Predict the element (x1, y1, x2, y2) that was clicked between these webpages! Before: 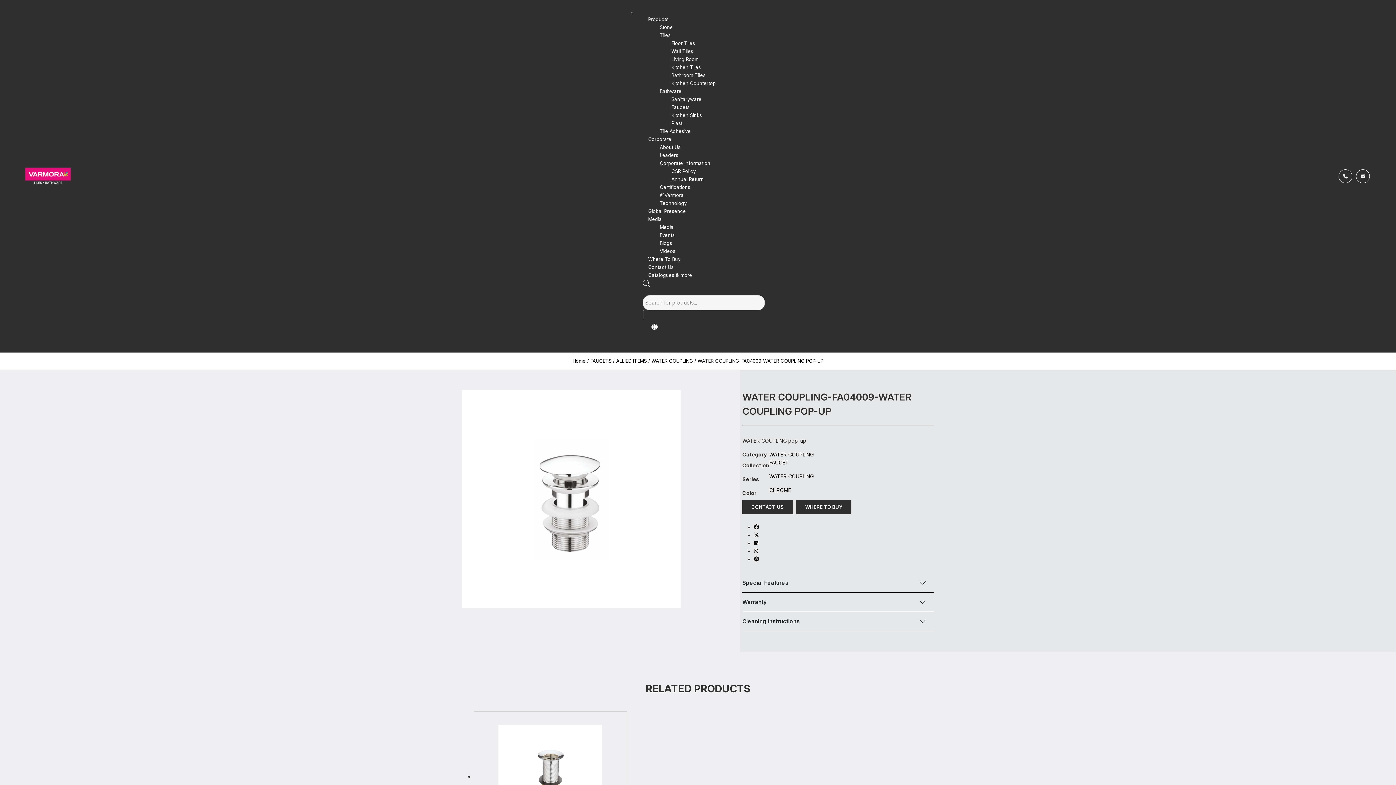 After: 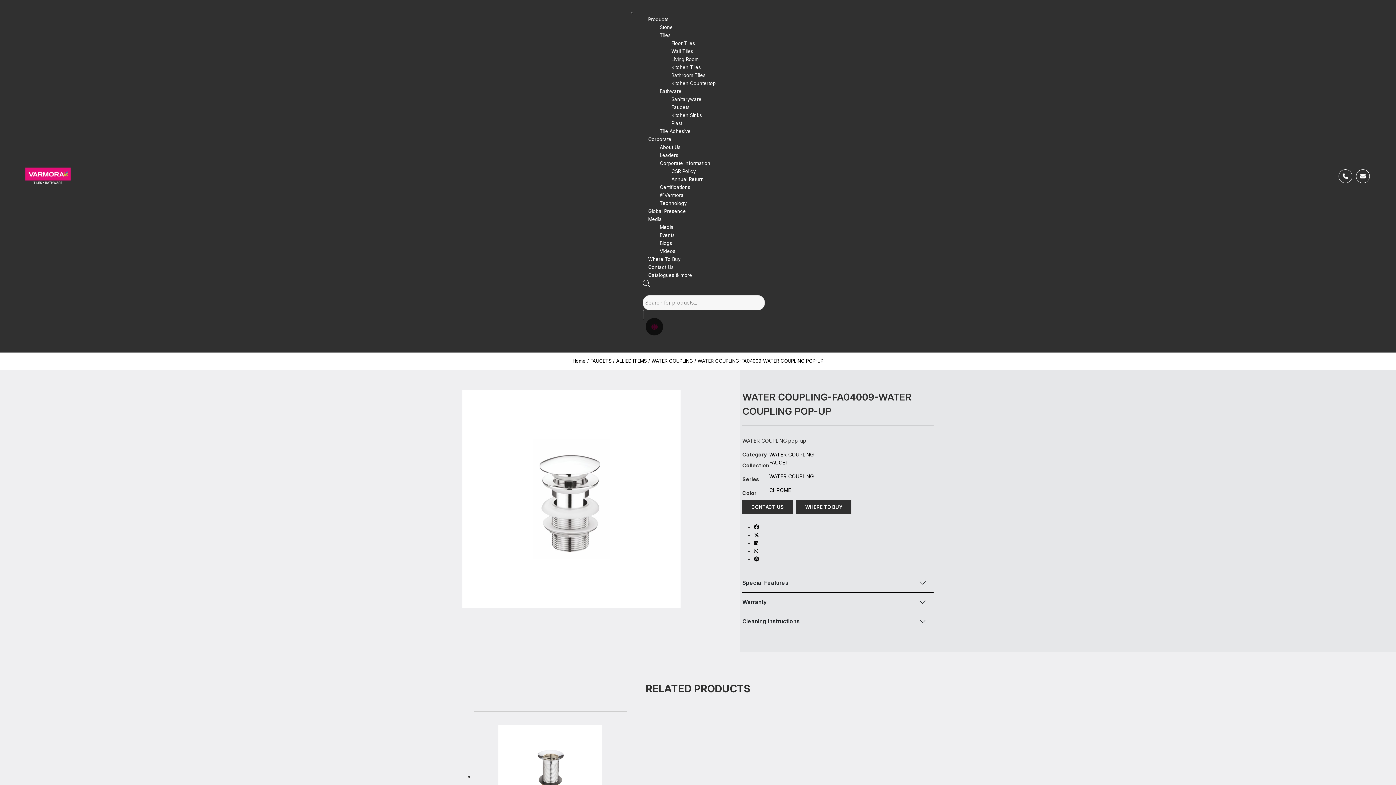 Action: bbox: (642, 319, 666, 335)